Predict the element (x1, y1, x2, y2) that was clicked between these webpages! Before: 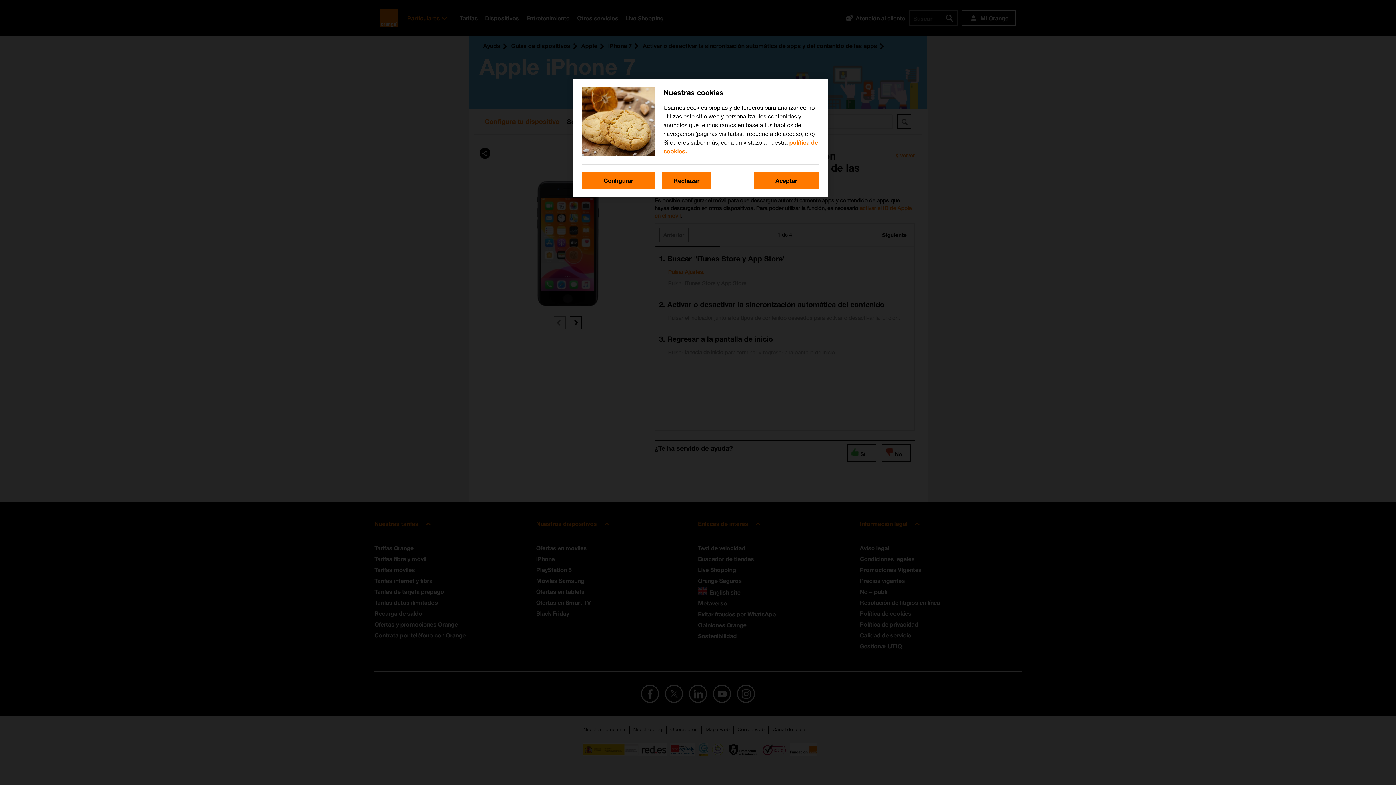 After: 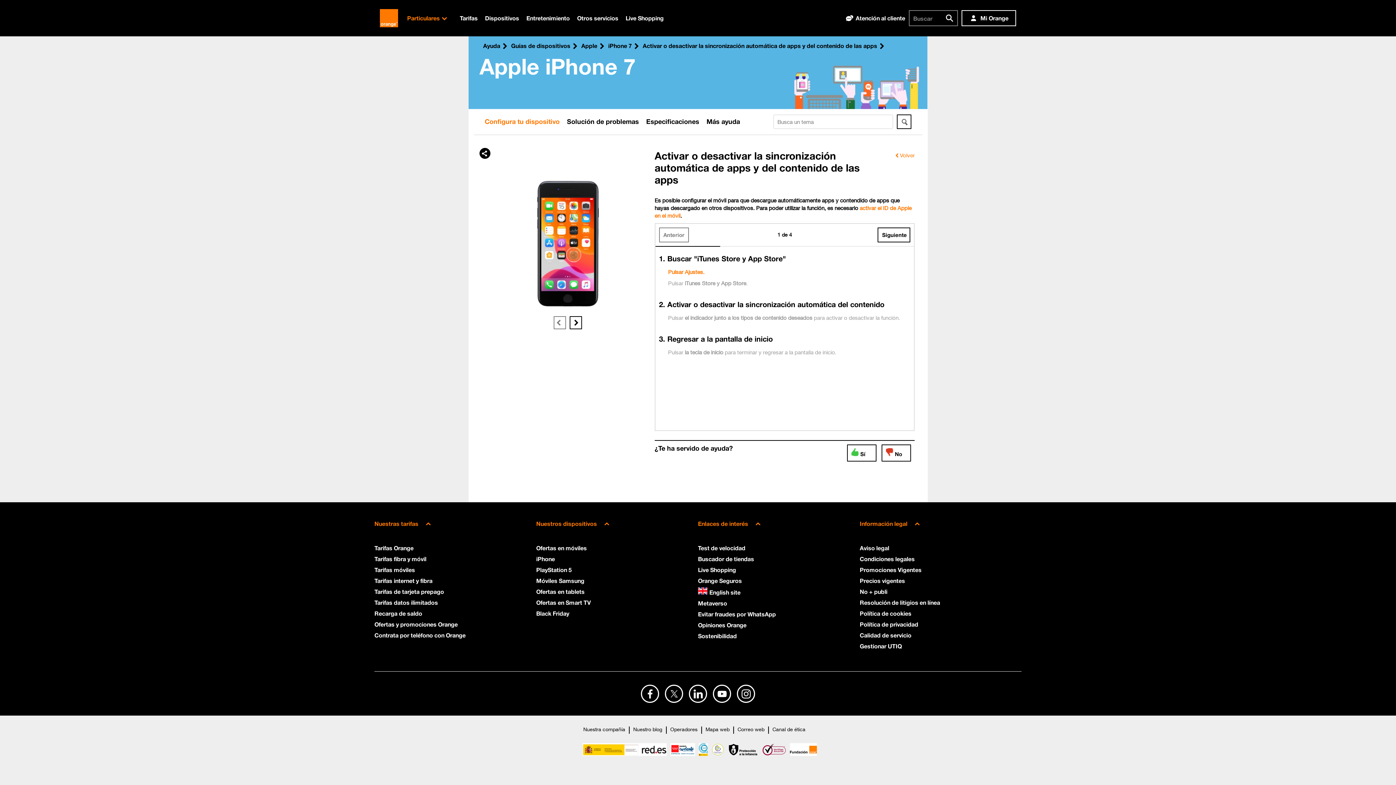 Action: label: Rechazar bbox: (662, 172, 711, 189)